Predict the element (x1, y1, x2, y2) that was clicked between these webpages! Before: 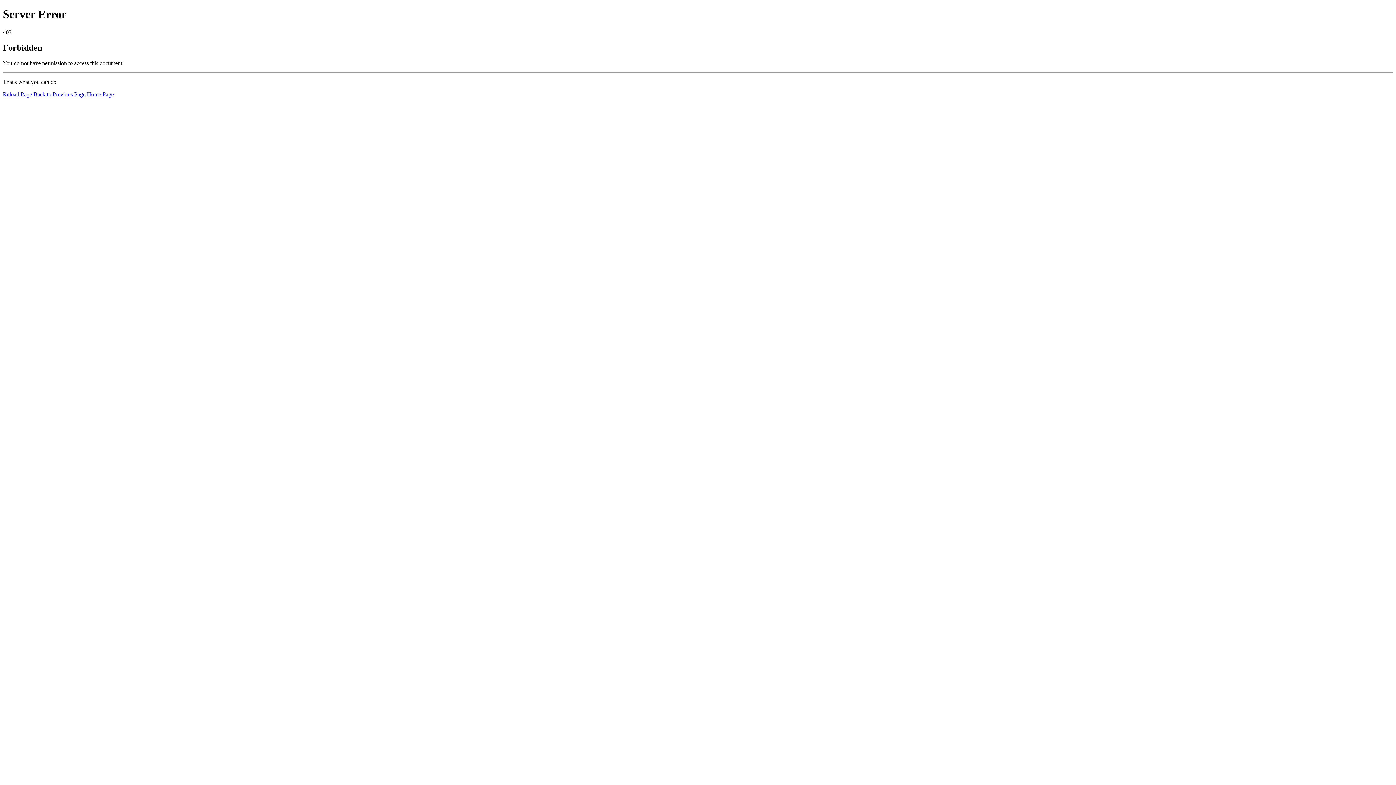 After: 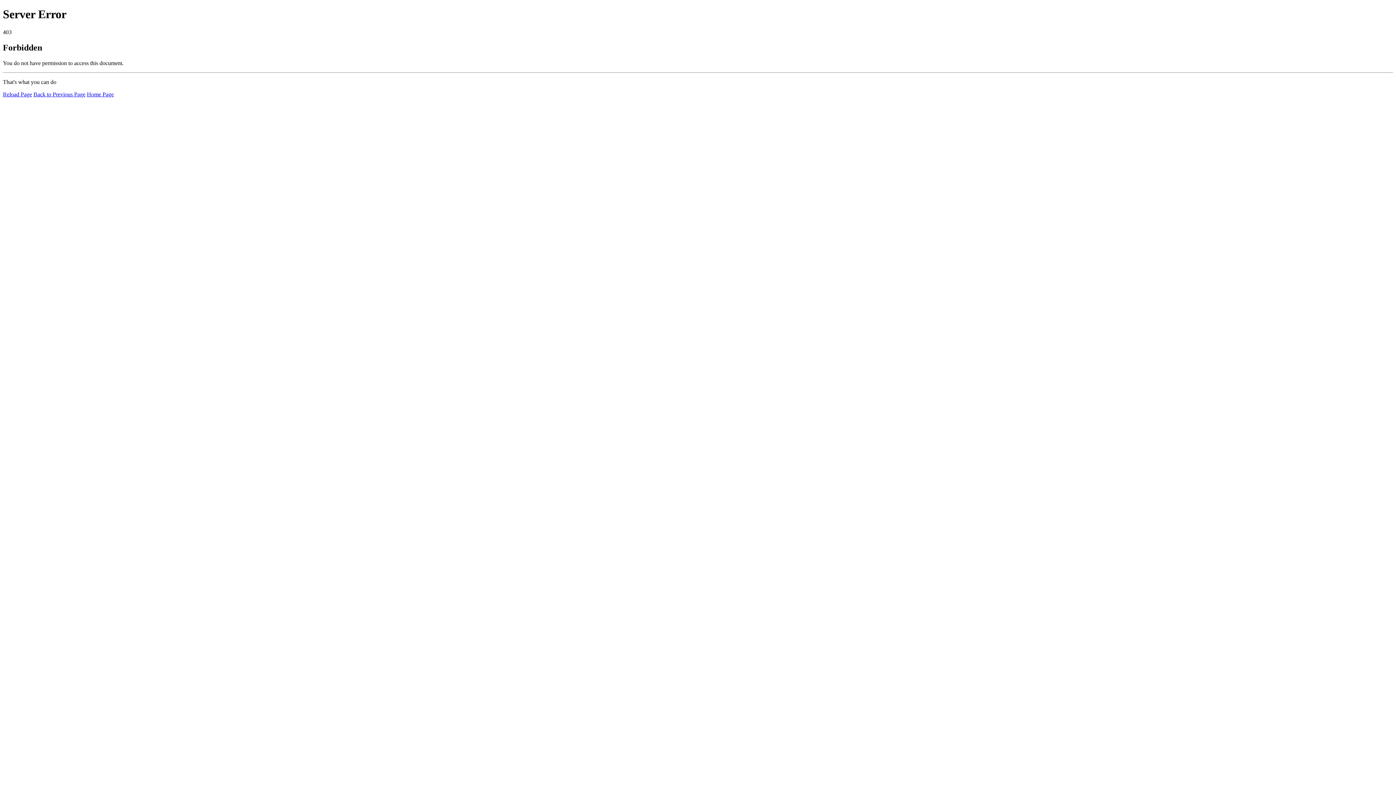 Action: label: Reload Page bbox: (2, 91, 32, 97)